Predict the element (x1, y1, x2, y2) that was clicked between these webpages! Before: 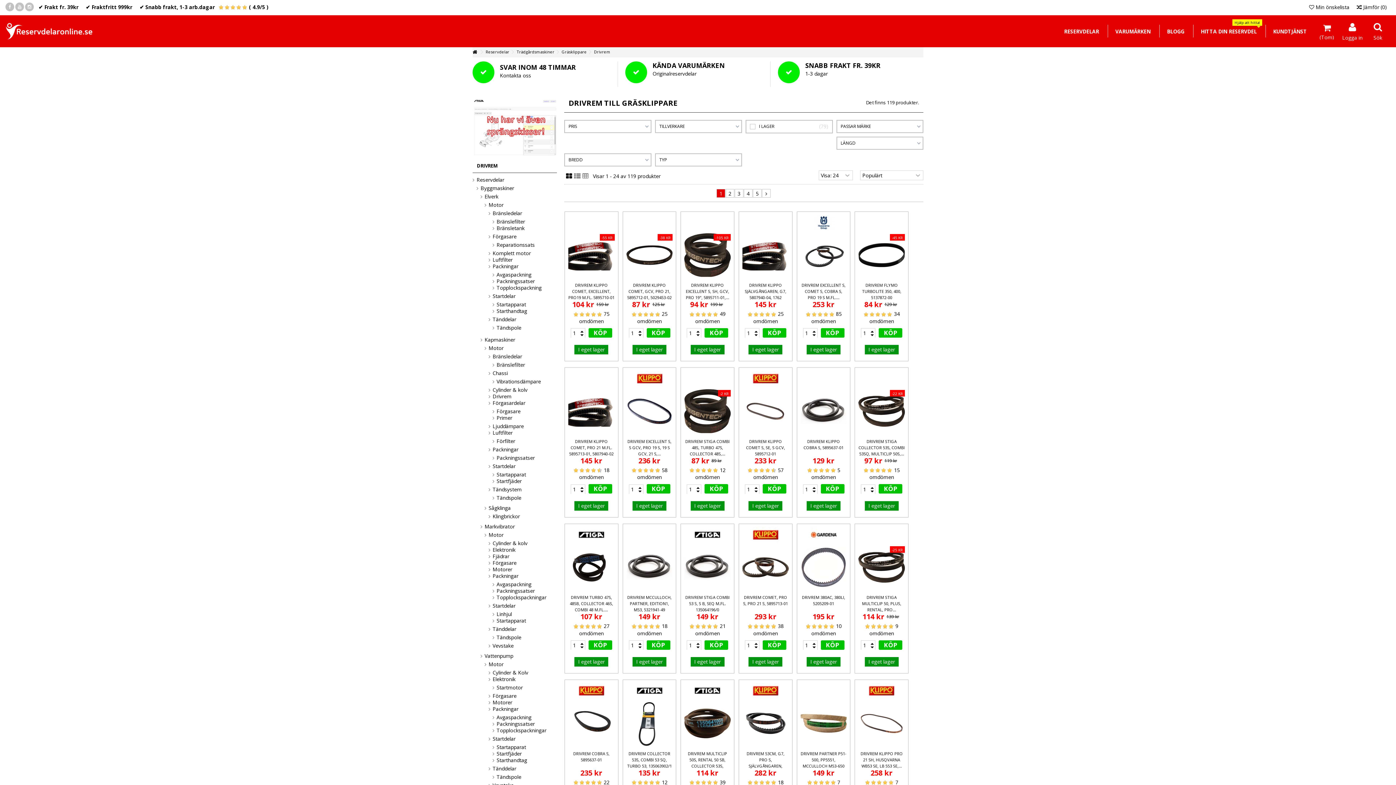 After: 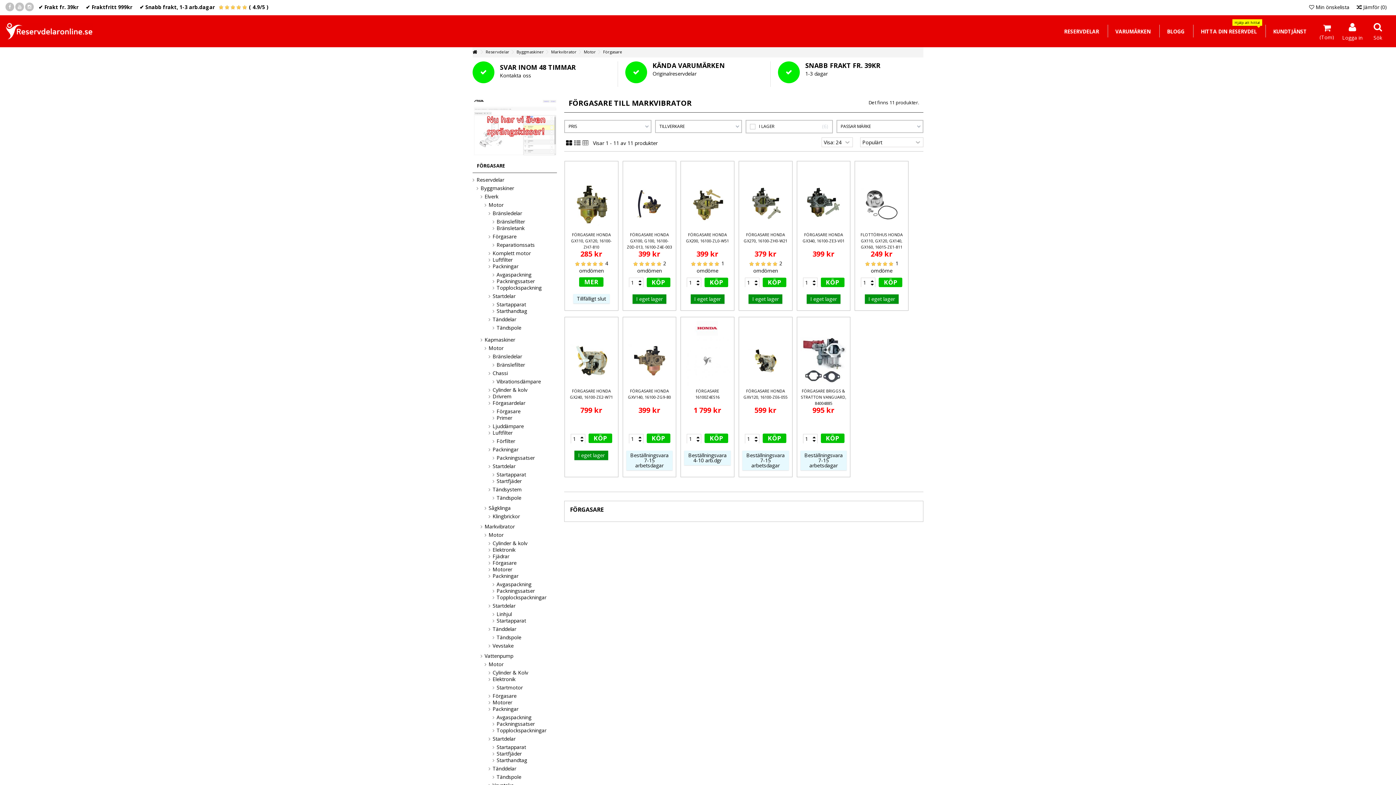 Action: bbox: (489, 559, 546, 566) label: Förgasare